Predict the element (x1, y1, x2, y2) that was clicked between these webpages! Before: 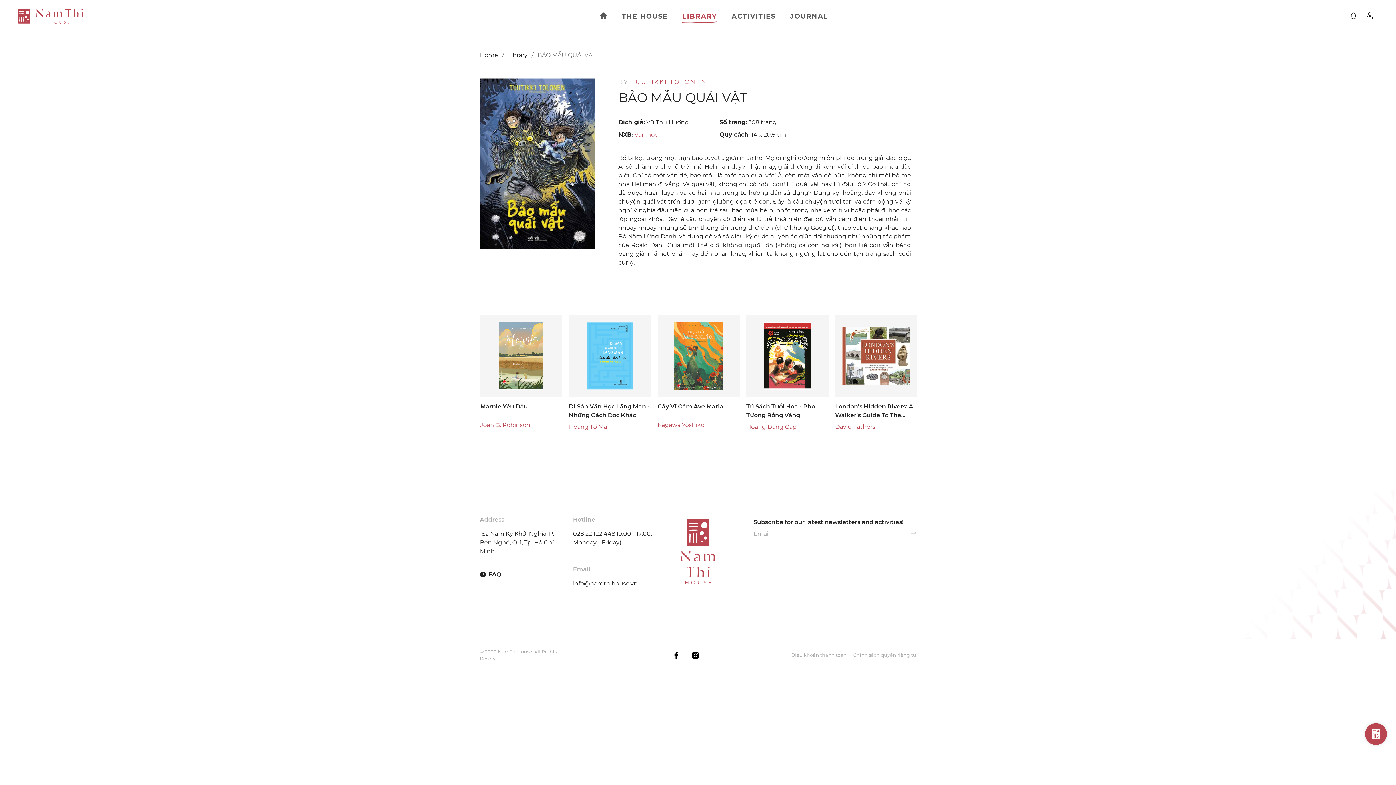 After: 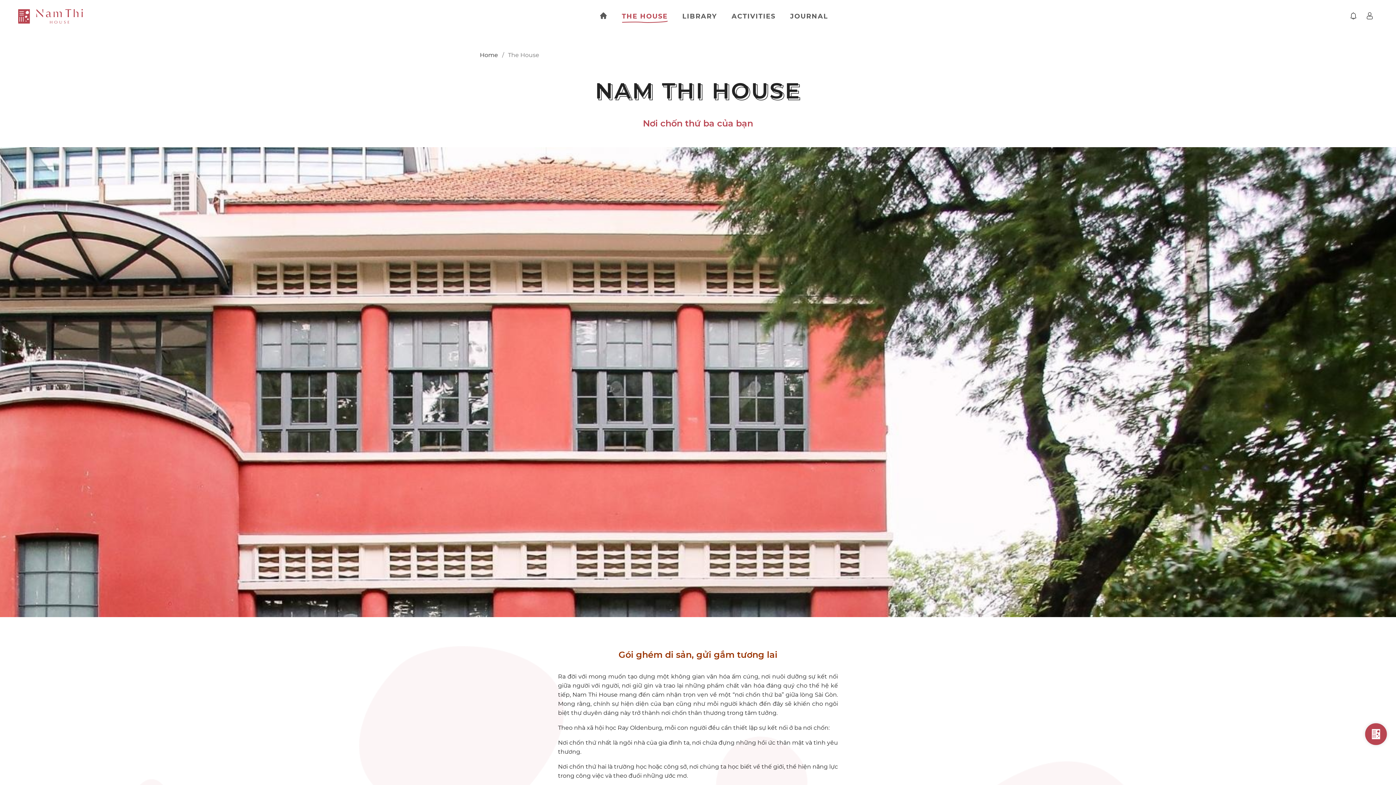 Action: label: THE HOUSE bbox: (622, 6, 667, 25)